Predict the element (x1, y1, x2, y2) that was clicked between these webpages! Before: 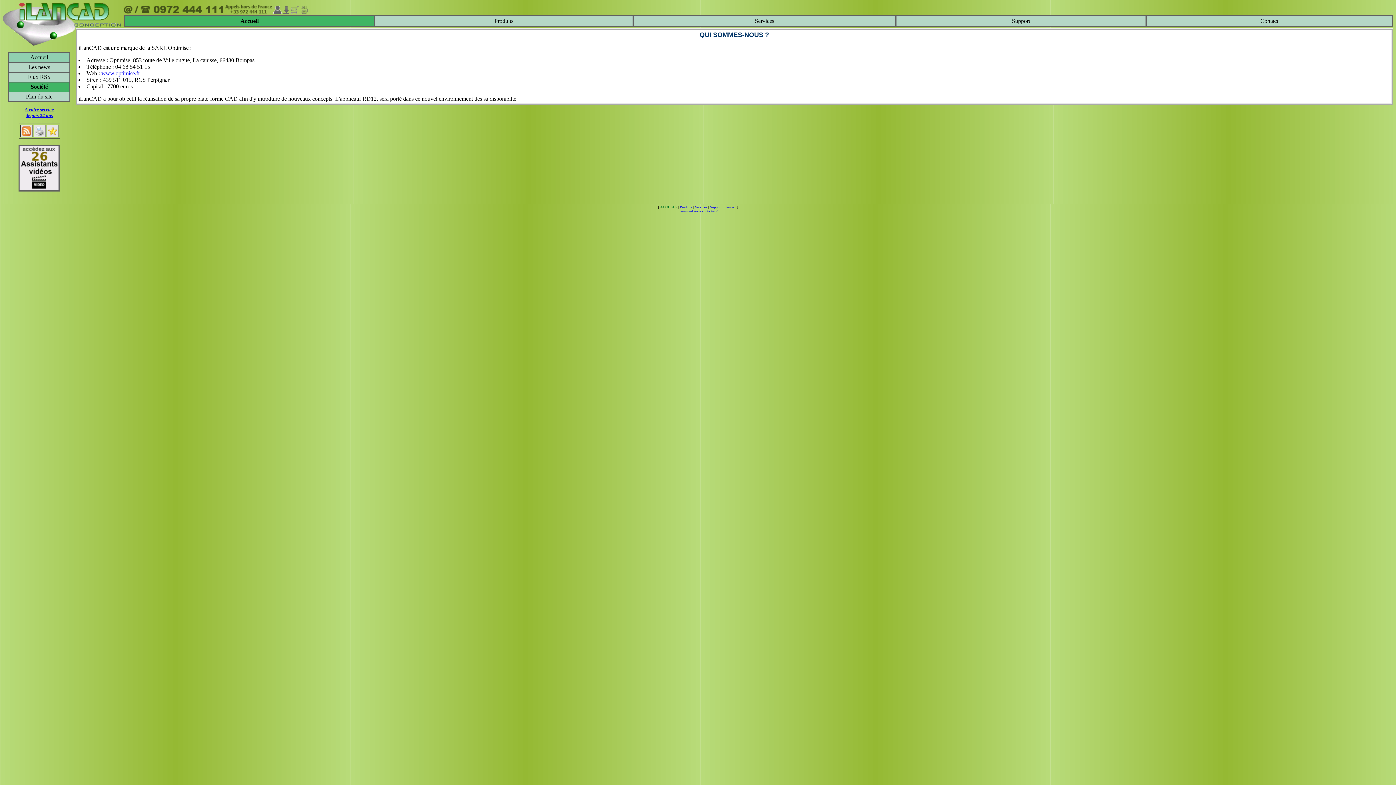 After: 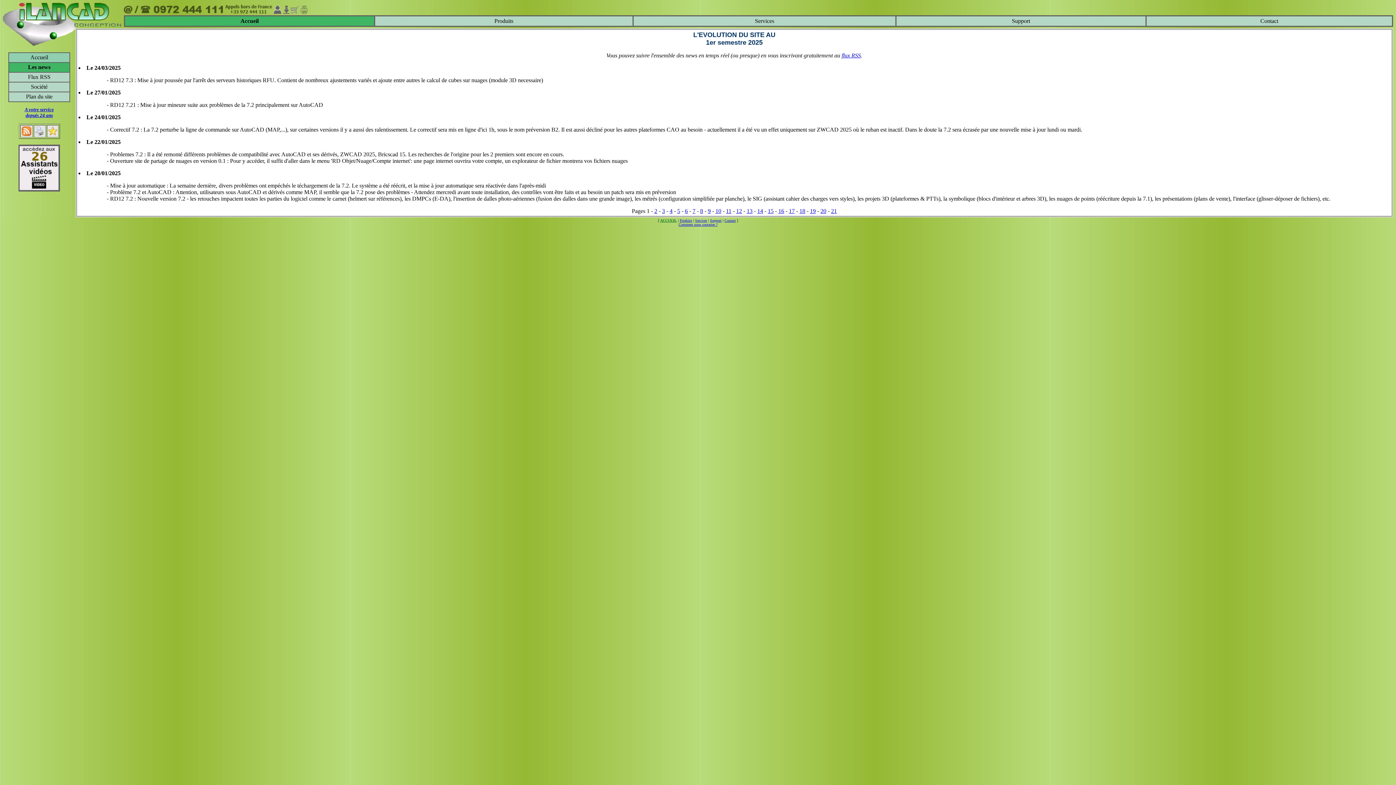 Action: bbox: (28, 64, 50, 70) label: Les news